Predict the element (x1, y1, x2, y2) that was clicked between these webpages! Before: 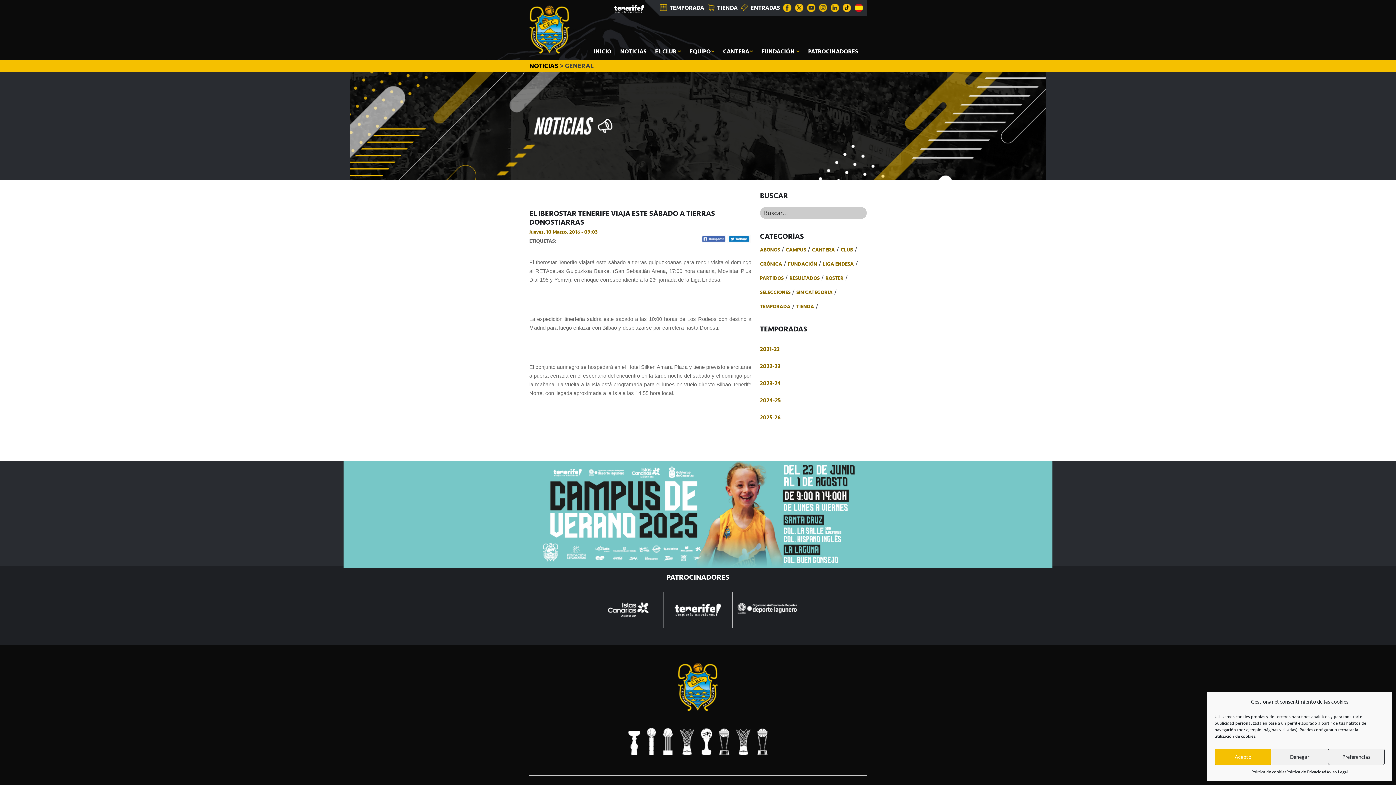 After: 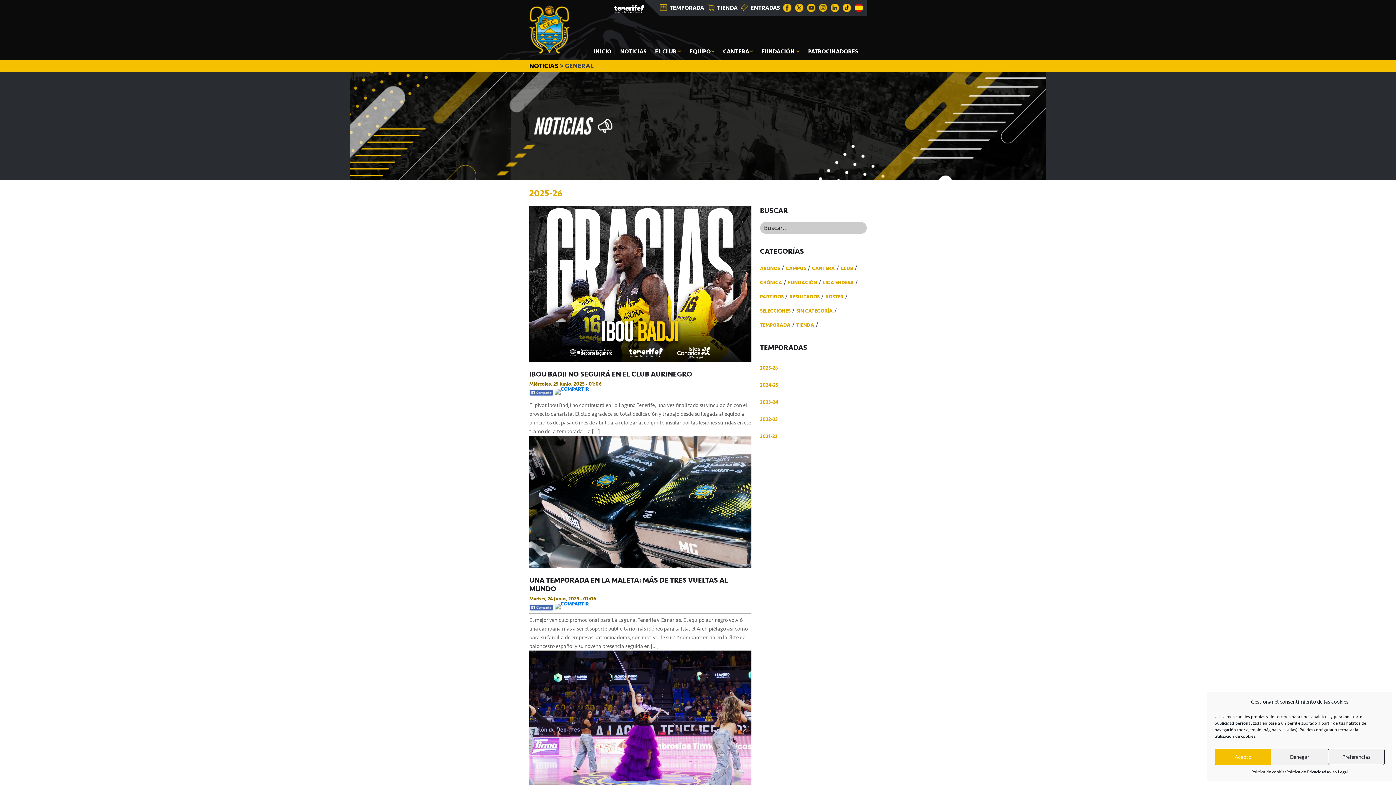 Action: bbox: (760, 413, 780, 422) label: 2025-26